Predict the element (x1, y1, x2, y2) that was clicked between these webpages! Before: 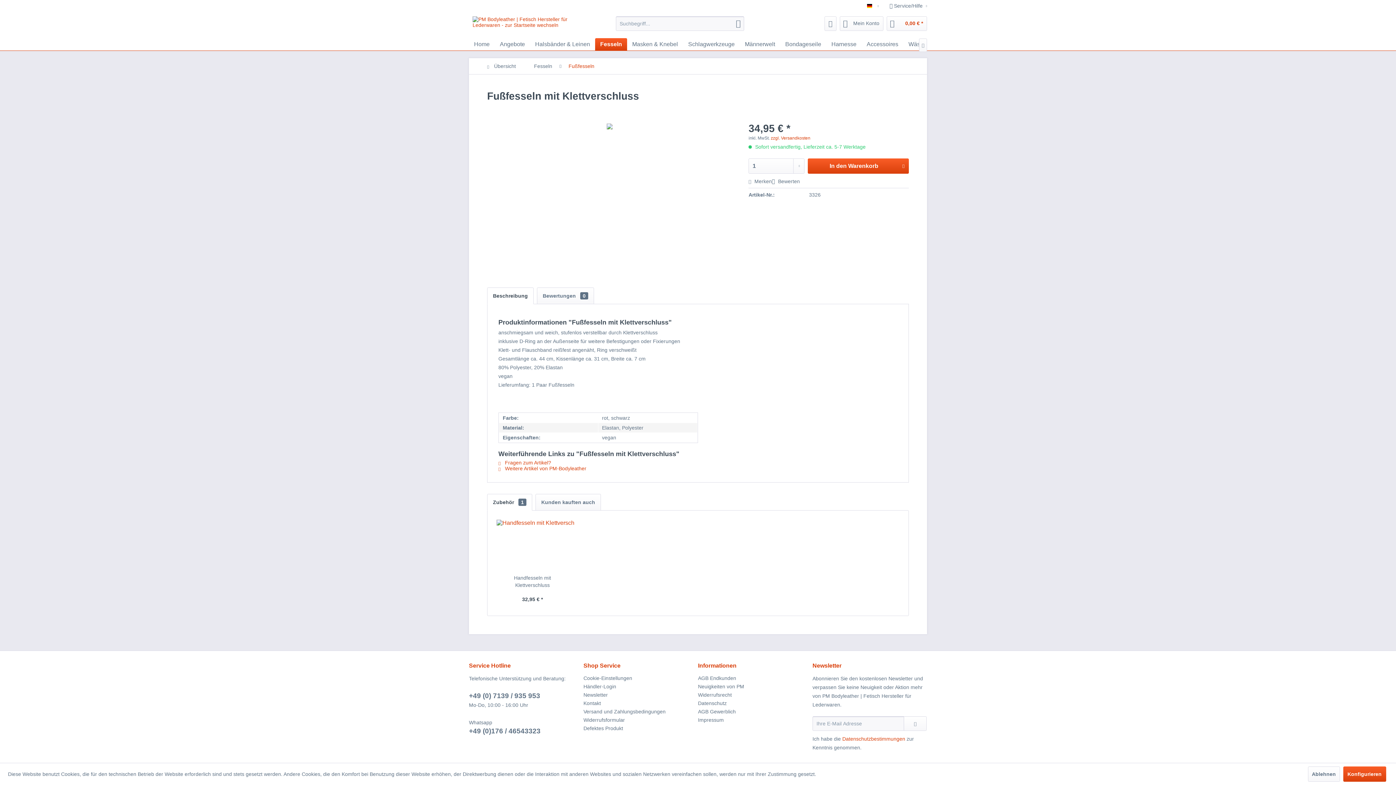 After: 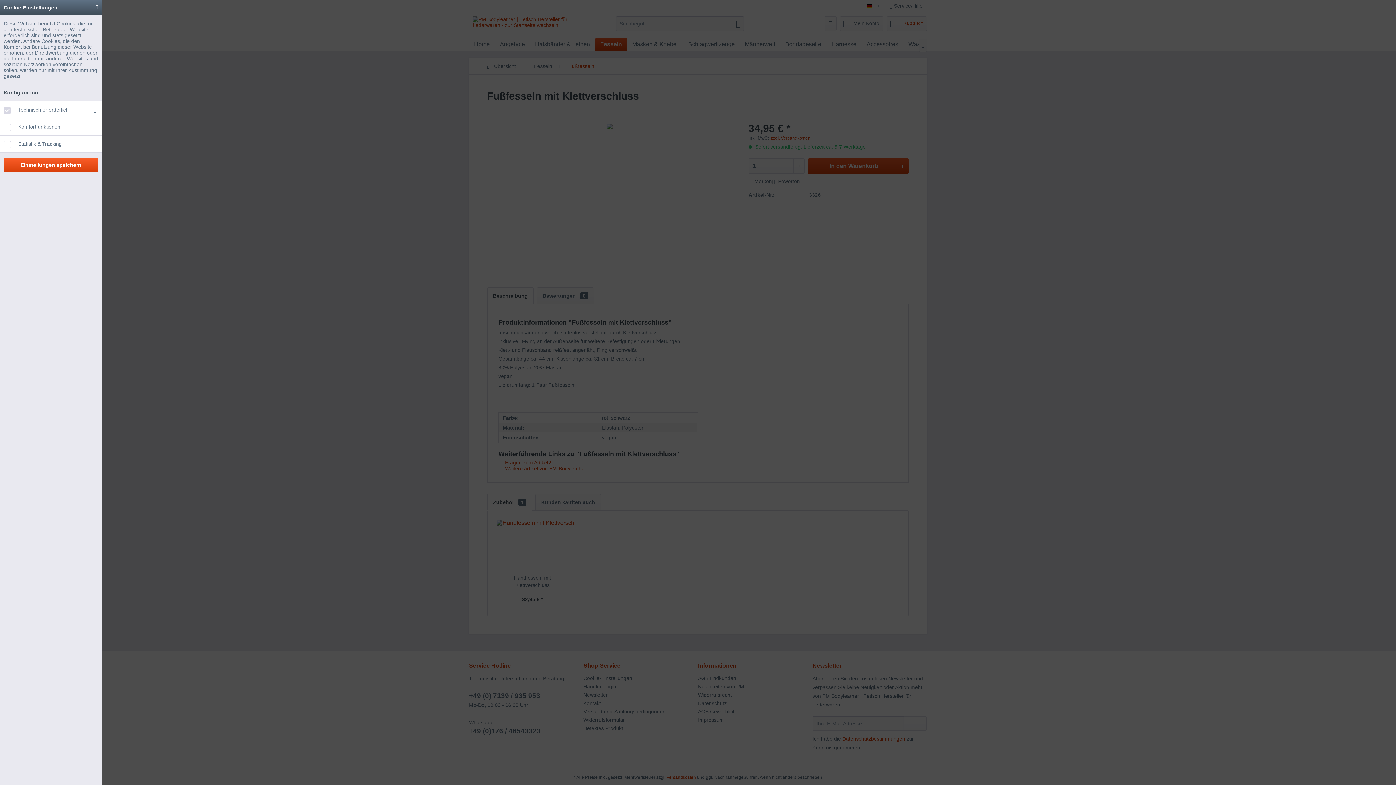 Action: label: Cookie-Einstellungen bbox: (583, 674, 694, 682)